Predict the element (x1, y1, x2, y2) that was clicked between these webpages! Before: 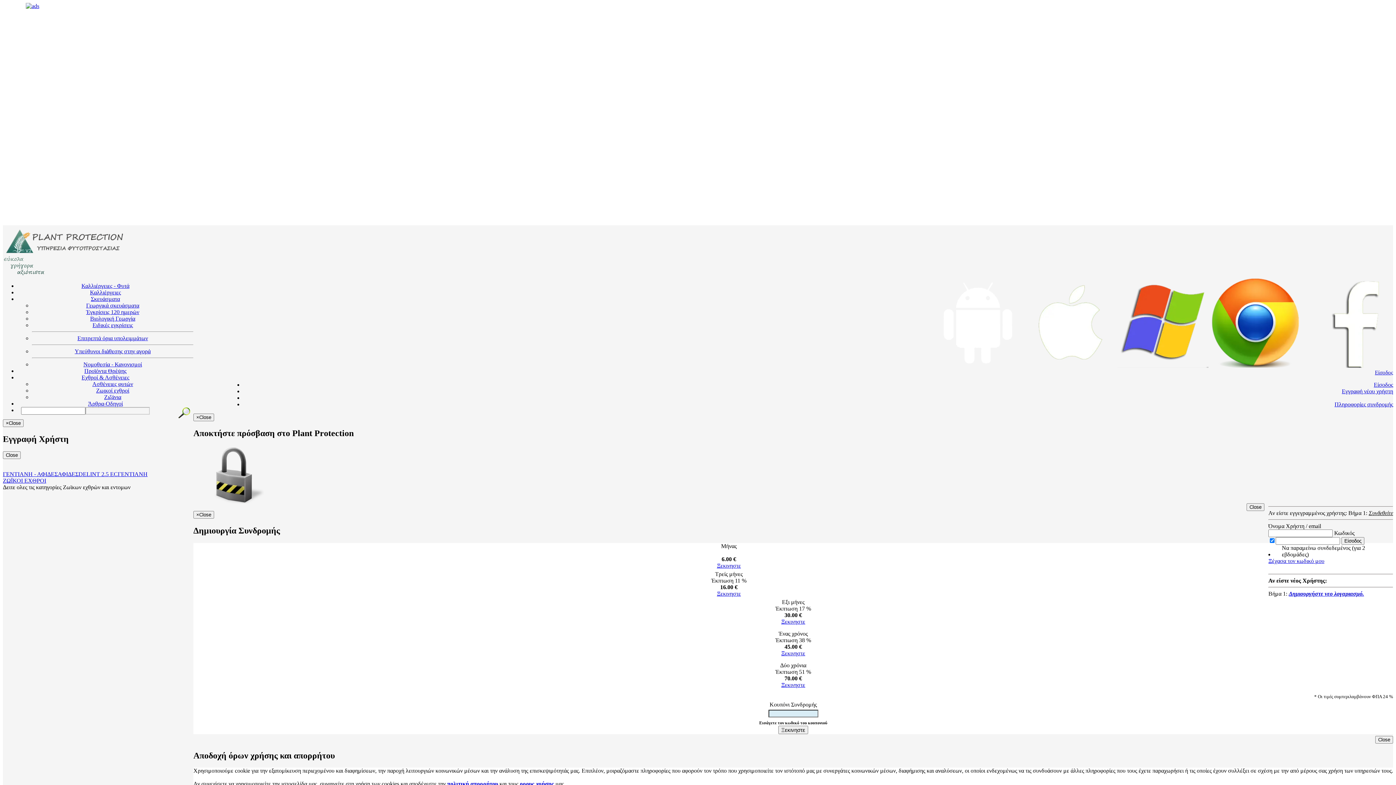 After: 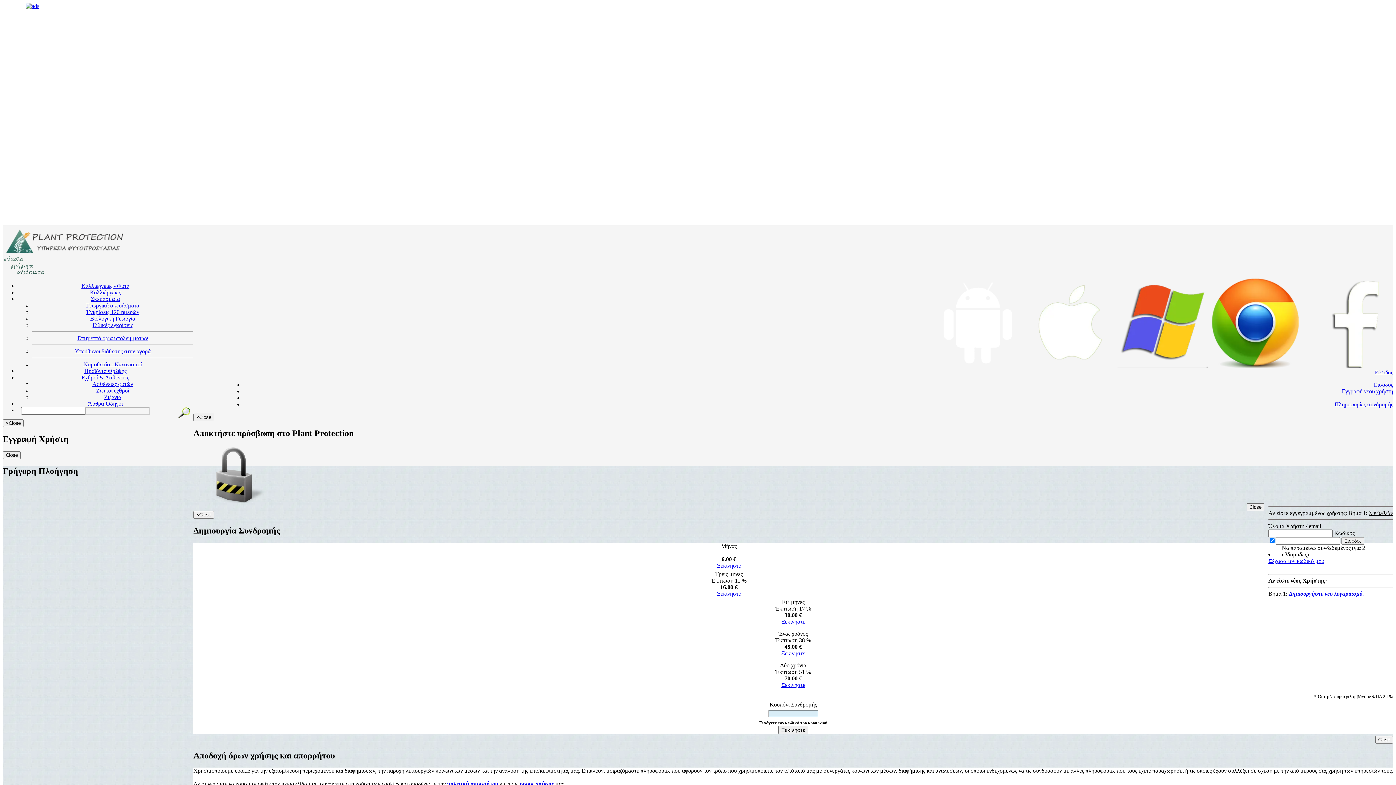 Action: bbox: (1025, 362, 1116, 369)